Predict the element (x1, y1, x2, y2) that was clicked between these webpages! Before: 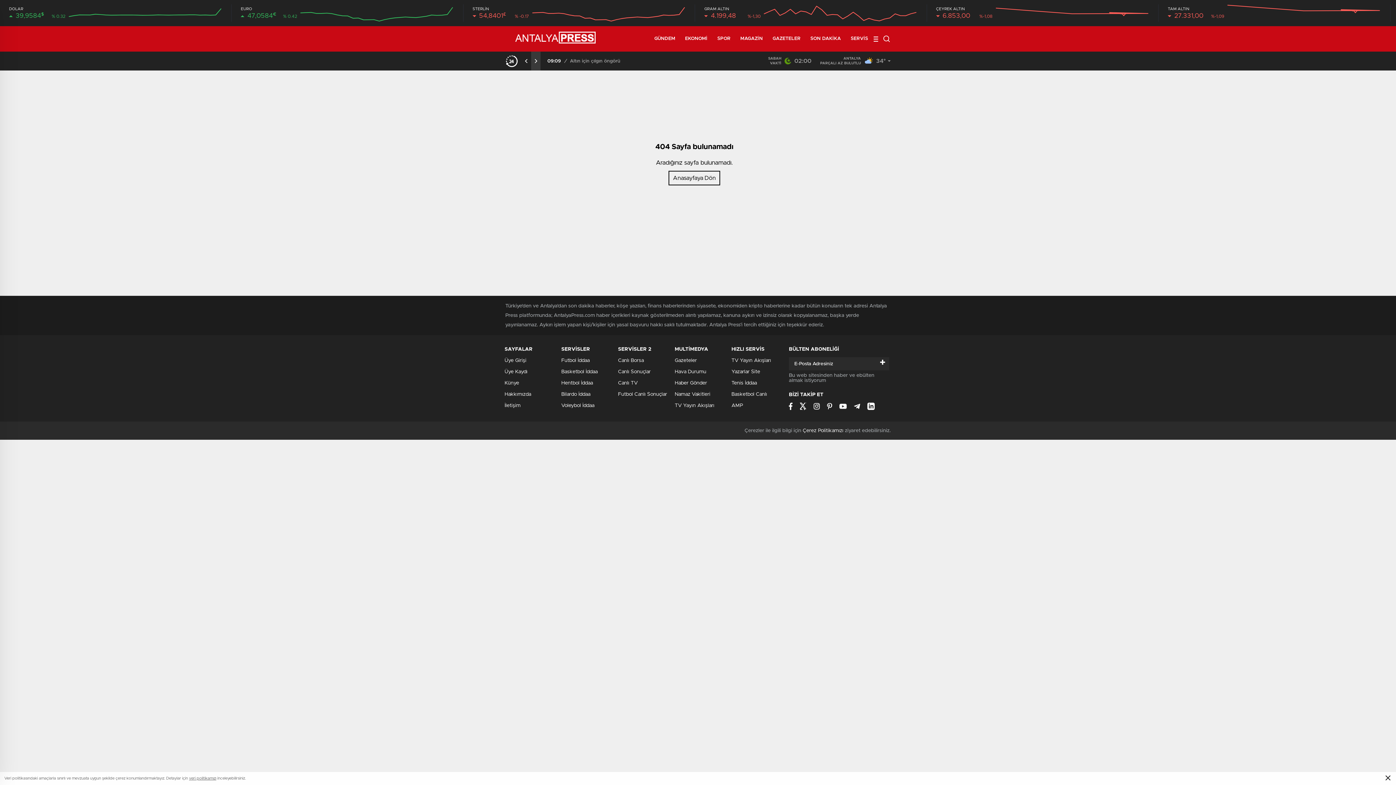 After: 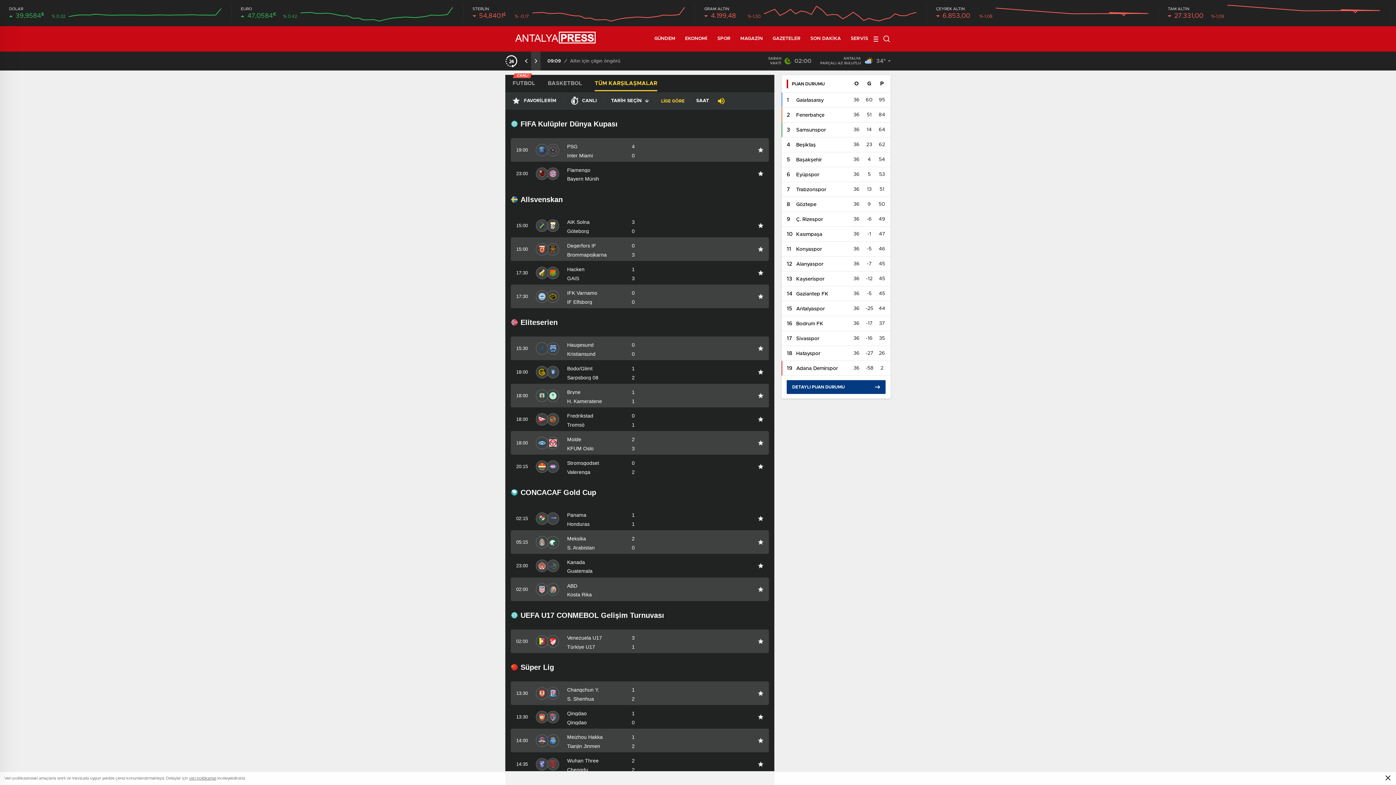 Action: bbox: (618, 369, 650, 374) label: Canlı Sonuçlar